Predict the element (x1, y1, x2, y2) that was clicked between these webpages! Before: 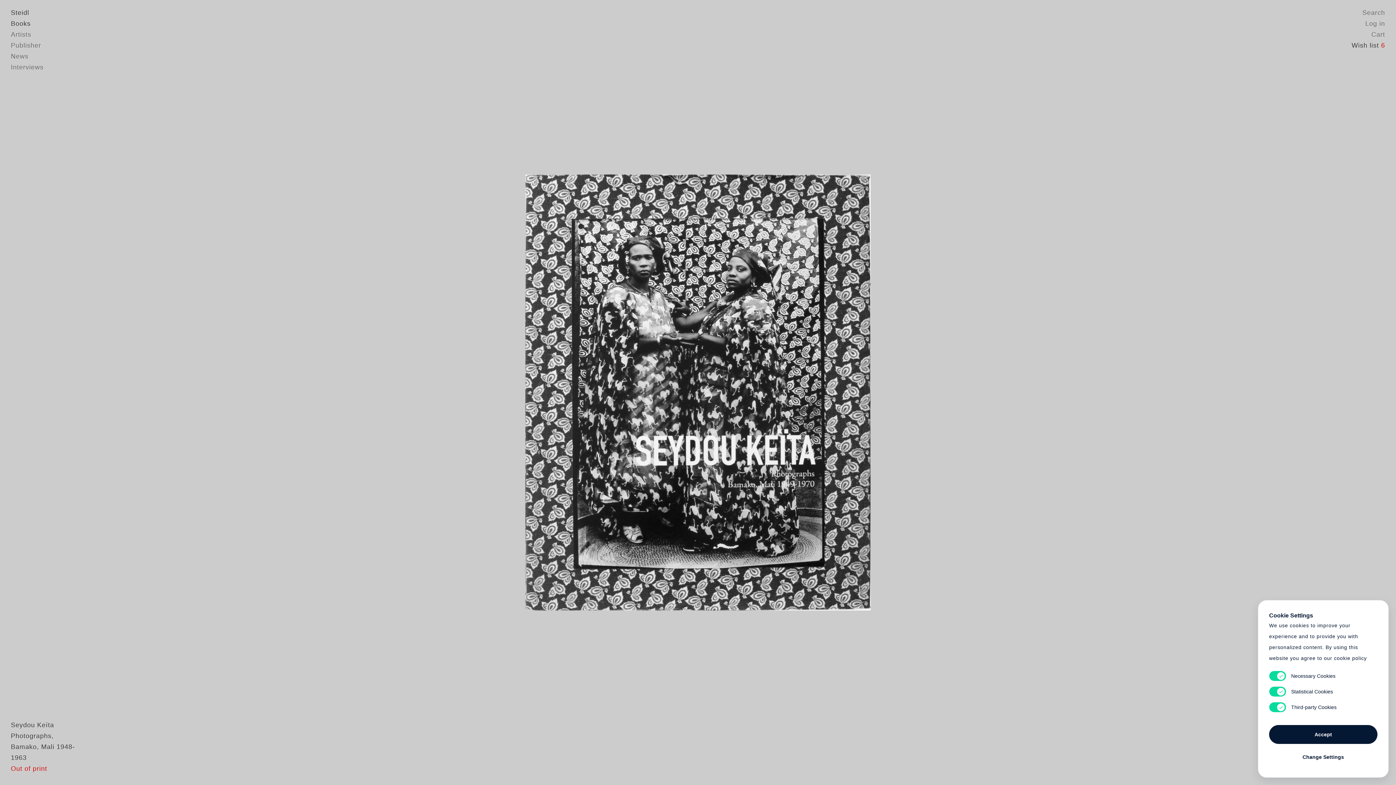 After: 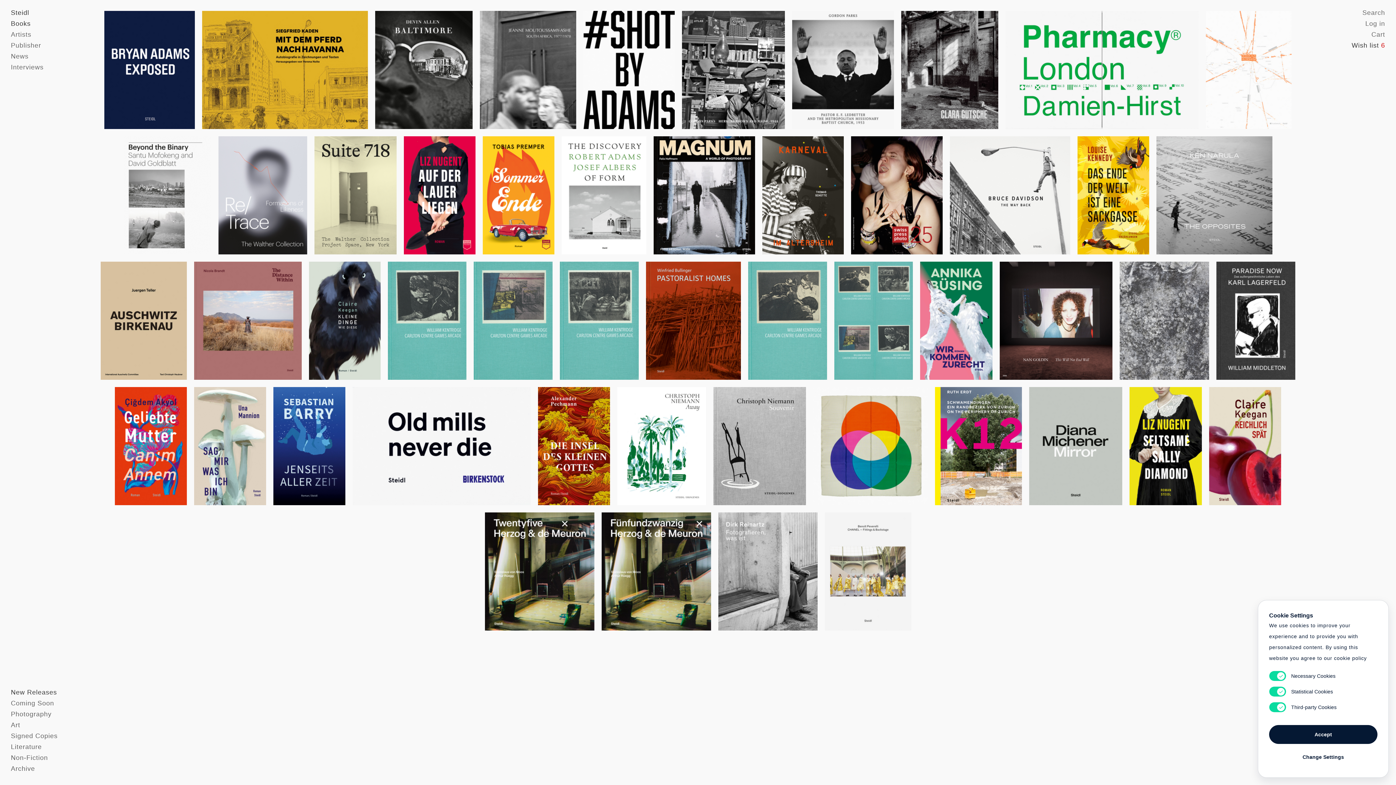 Action: label: Books bbox: (10, 20, 30, 27)